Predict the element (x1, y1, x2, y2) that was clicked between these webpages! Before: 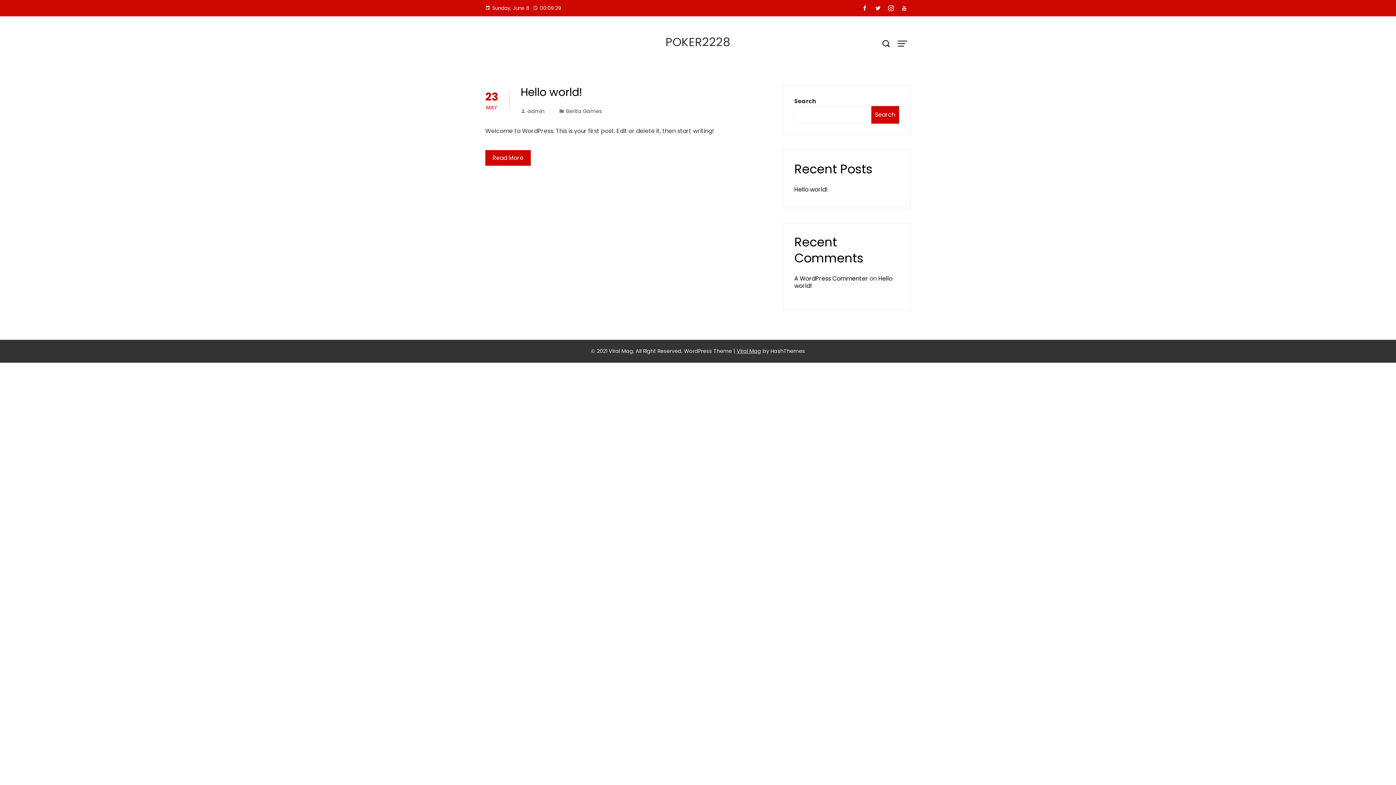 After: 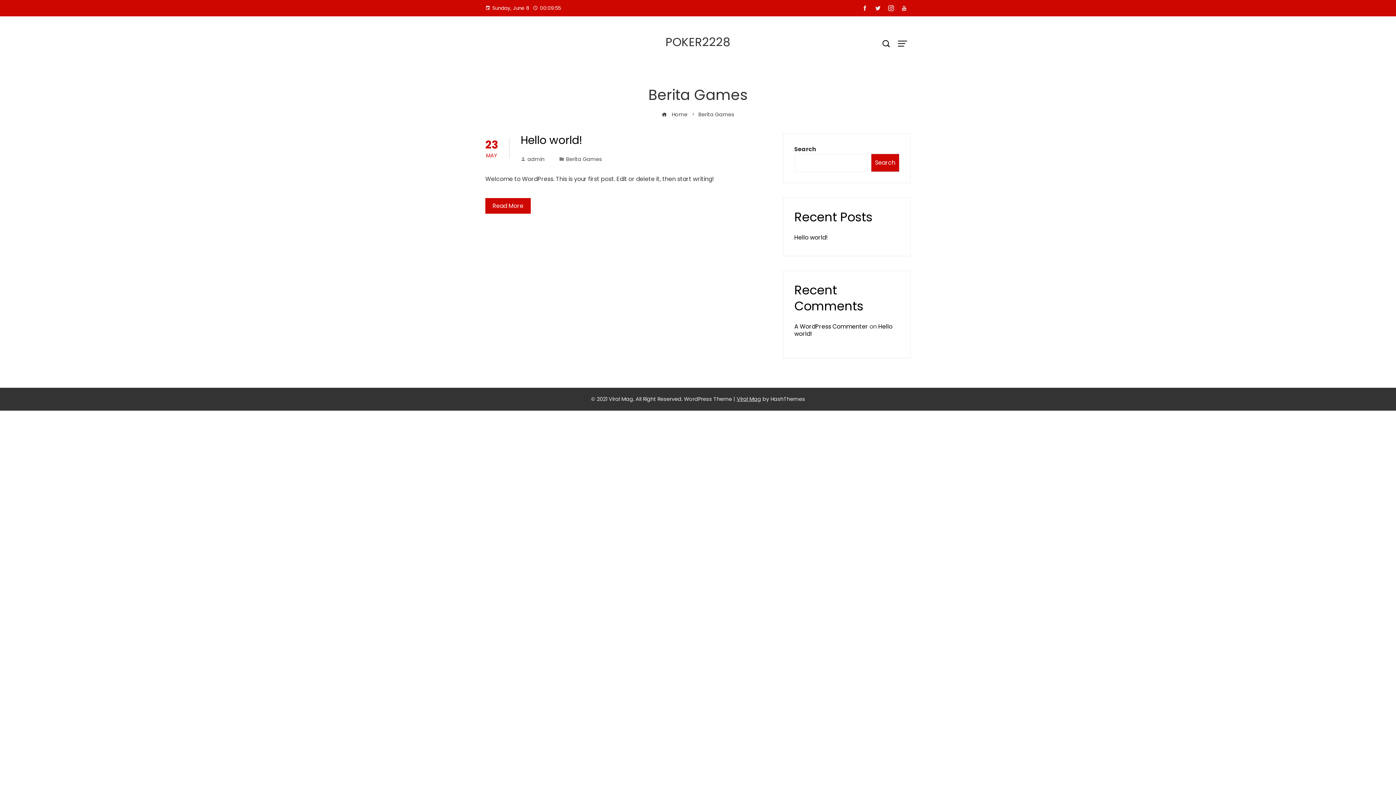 Action: bbox: (566, 107, 602, 114) label: Berita Games